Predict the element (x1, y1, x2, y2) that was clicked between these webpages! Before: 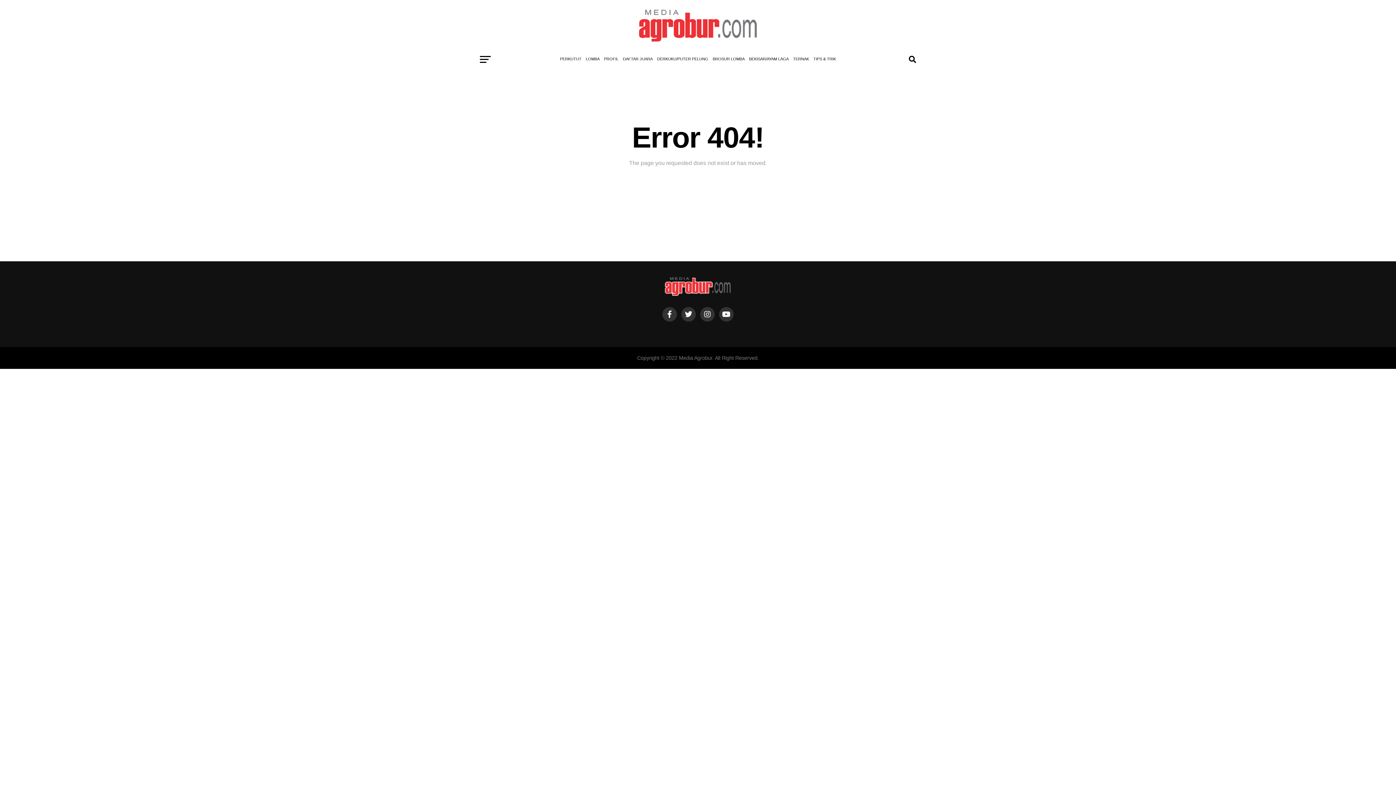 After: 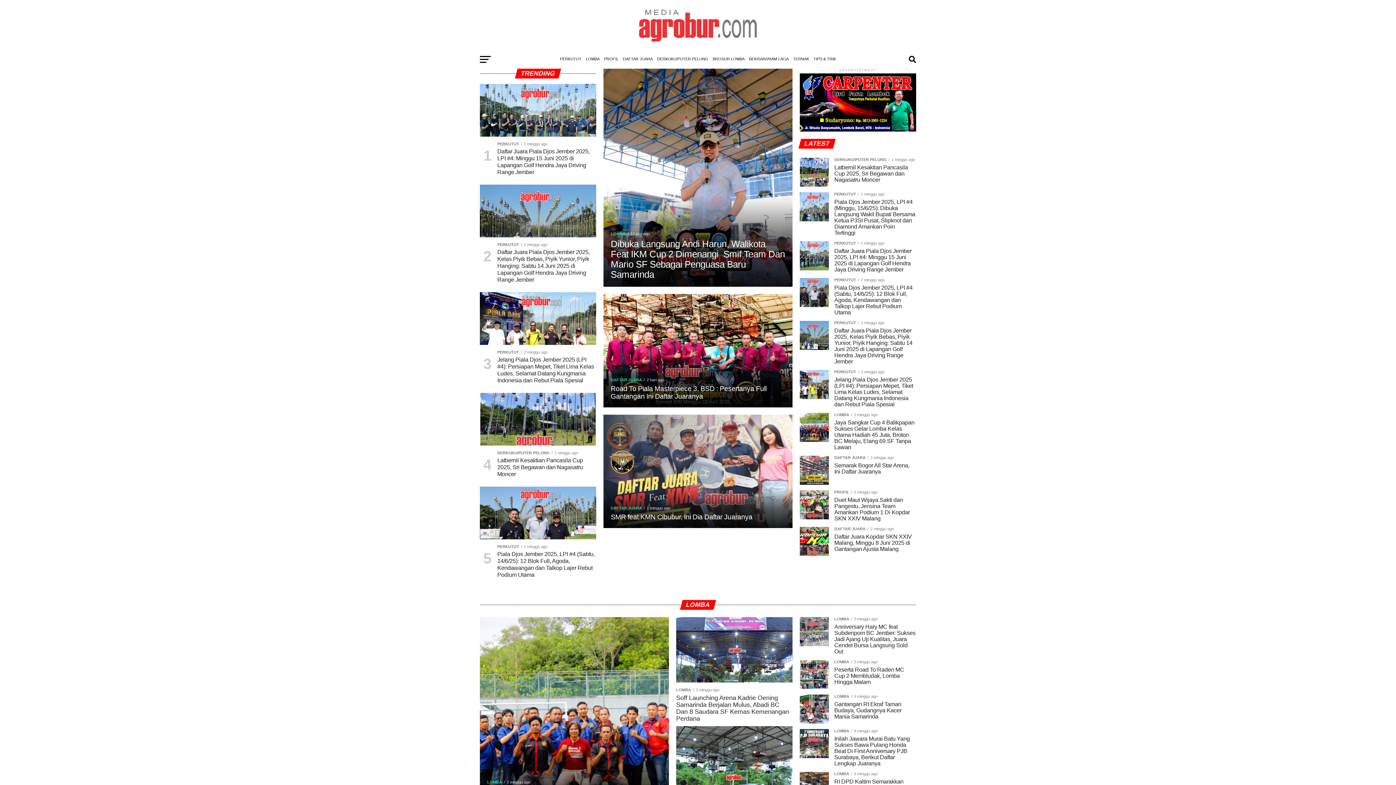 Action: bbox: (664, 291, 732, 297)